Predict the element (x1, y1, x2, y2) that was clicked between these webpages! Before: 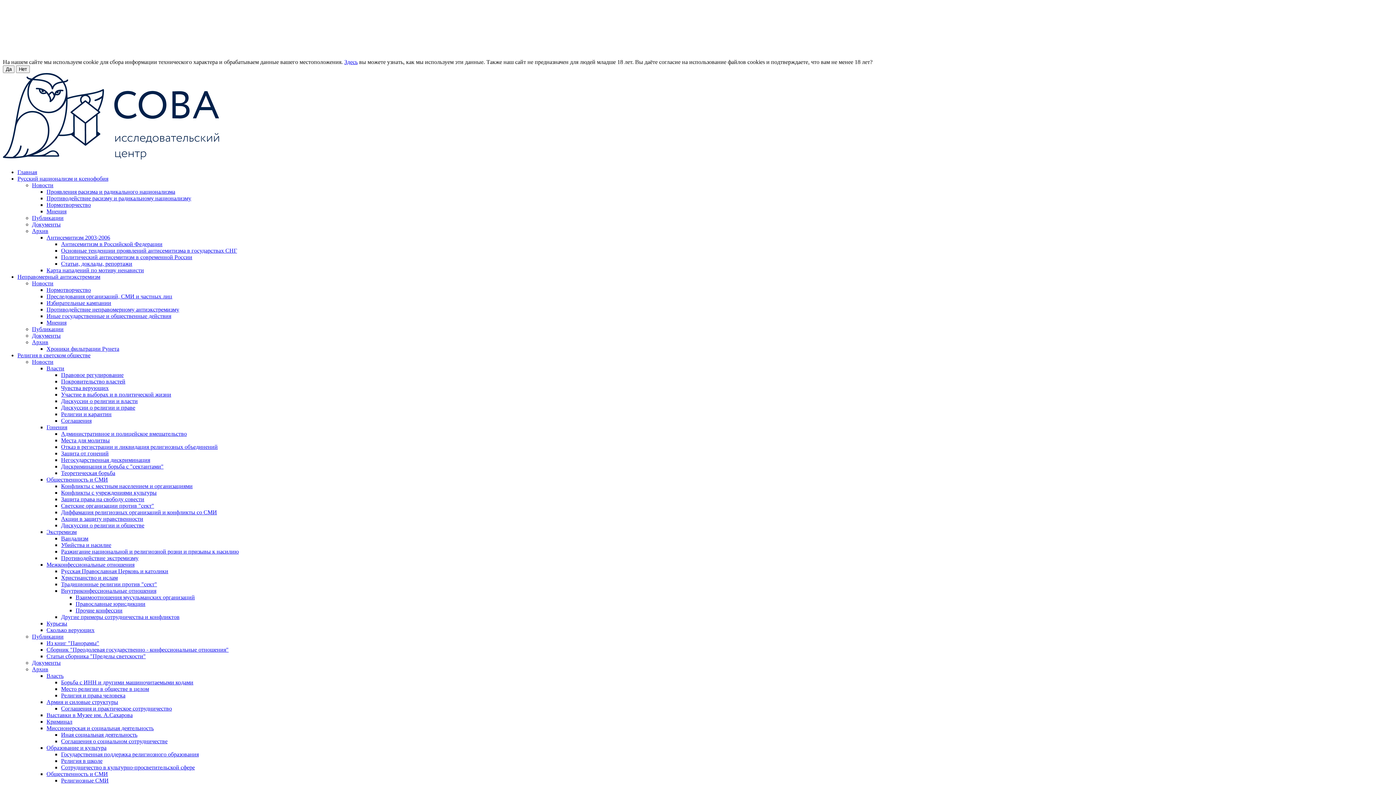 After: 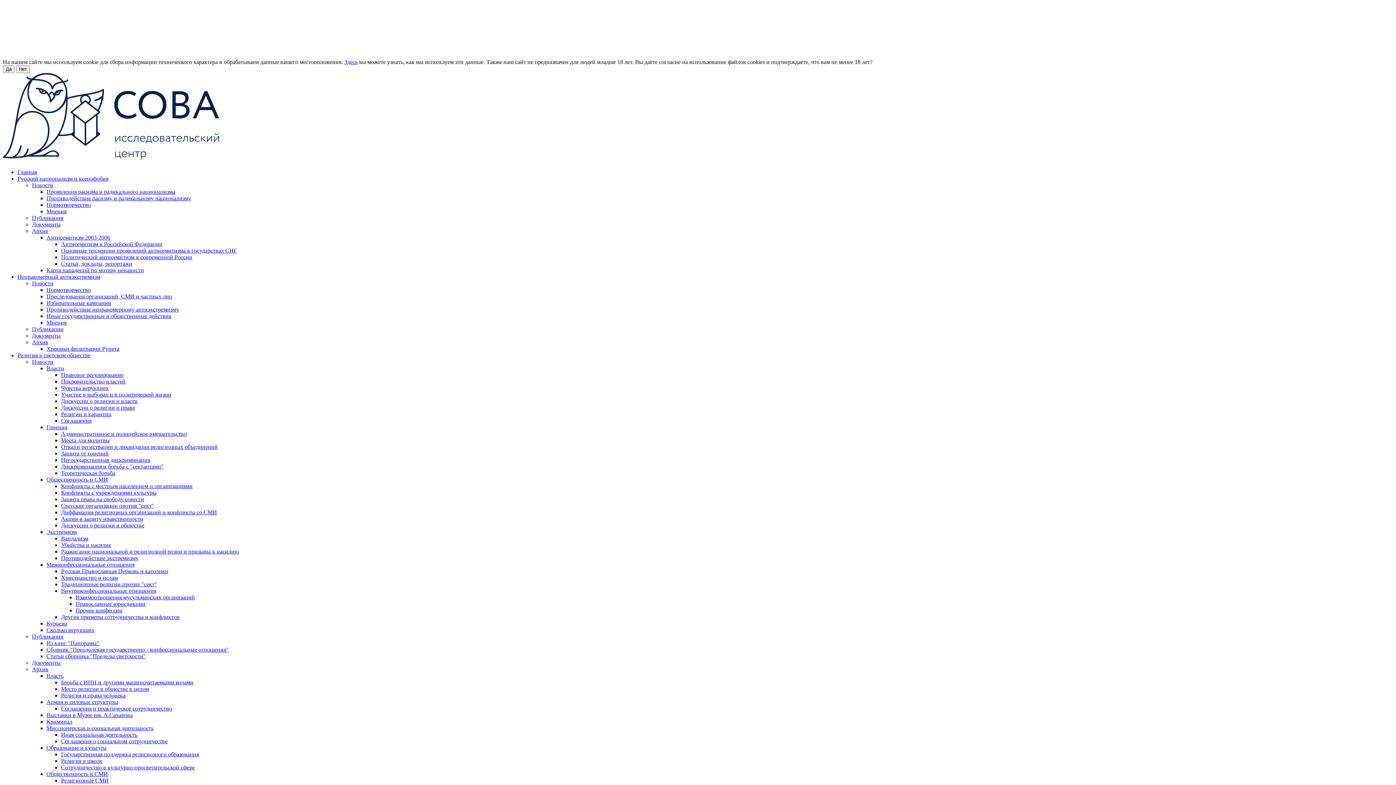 Action: label: Участие в выборах и в политической жизни bbox: (61, 391, 171, 397)